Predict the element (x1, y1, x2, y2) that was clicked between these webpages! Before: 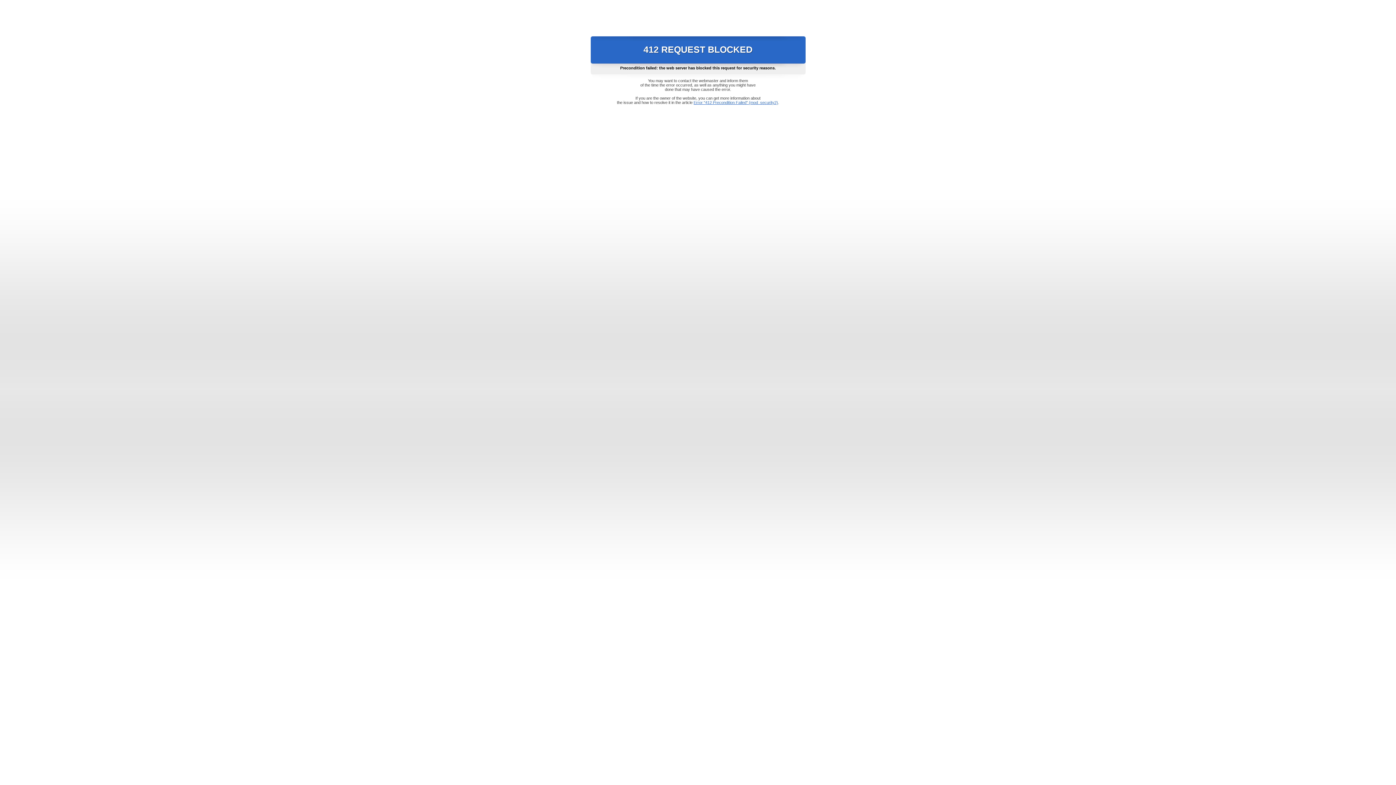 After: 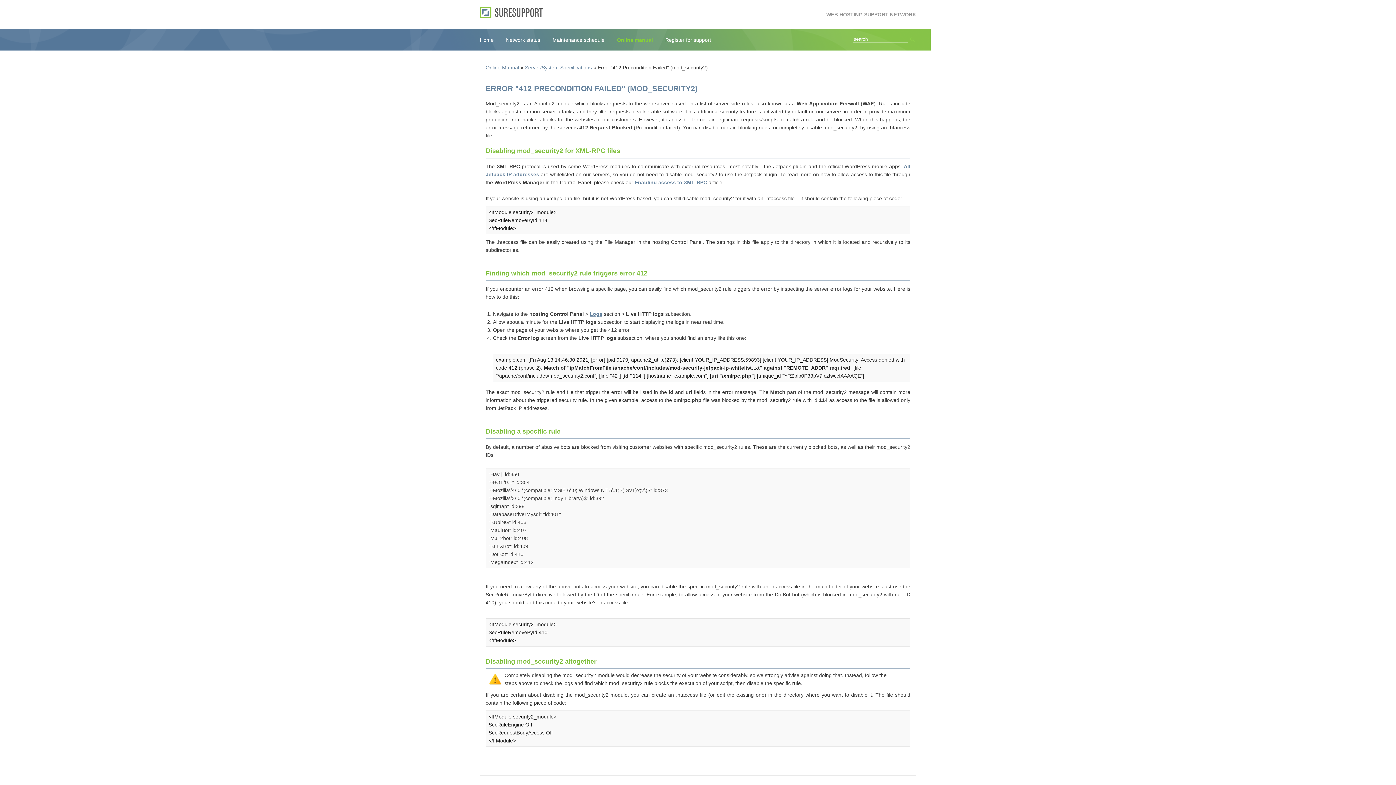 Action: label: Error "412 Precondition Failed" (mod_security2) bbox: (693, 100, 778, 104)